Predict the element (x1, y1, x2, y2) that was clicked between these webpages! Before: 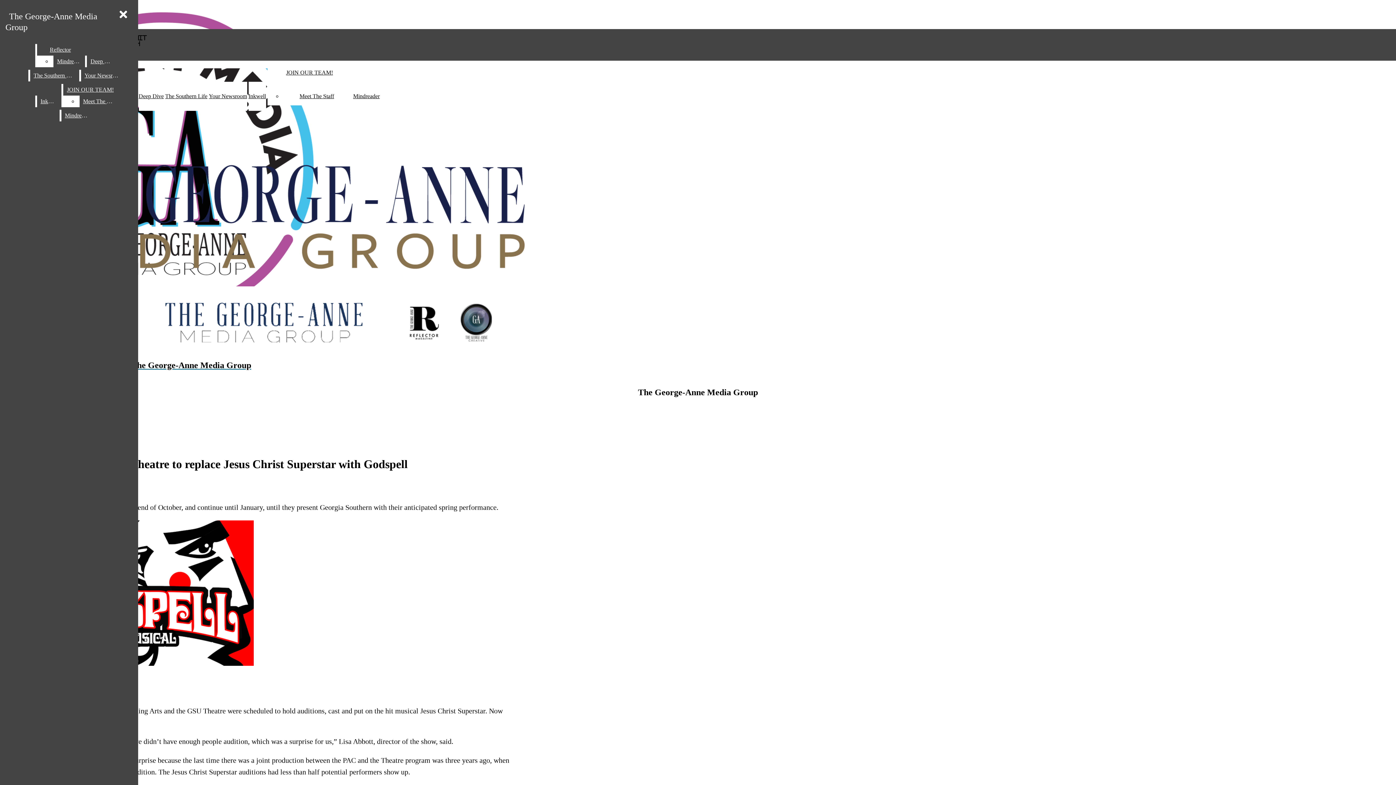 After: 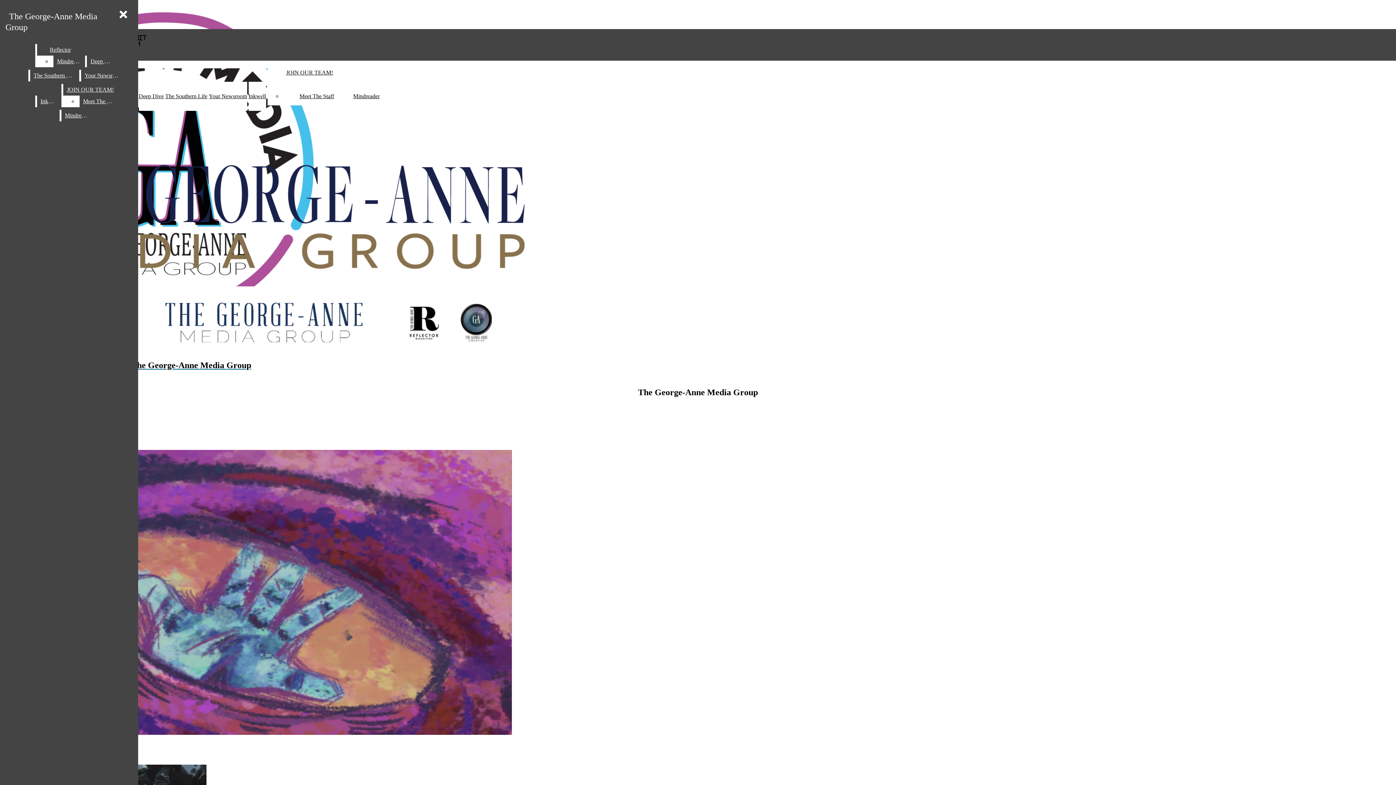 Action: label: Mindreader bbox: (353, 93, 379, 99)